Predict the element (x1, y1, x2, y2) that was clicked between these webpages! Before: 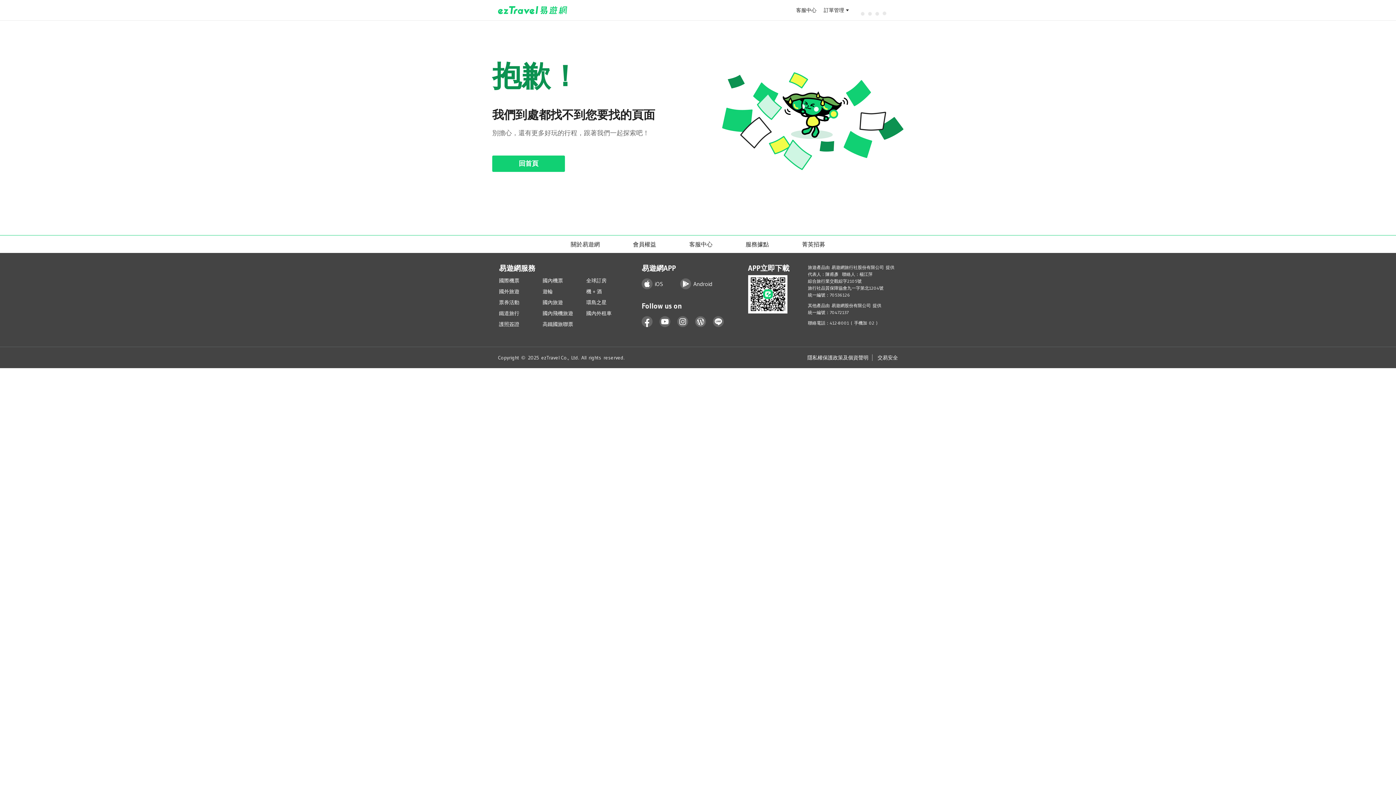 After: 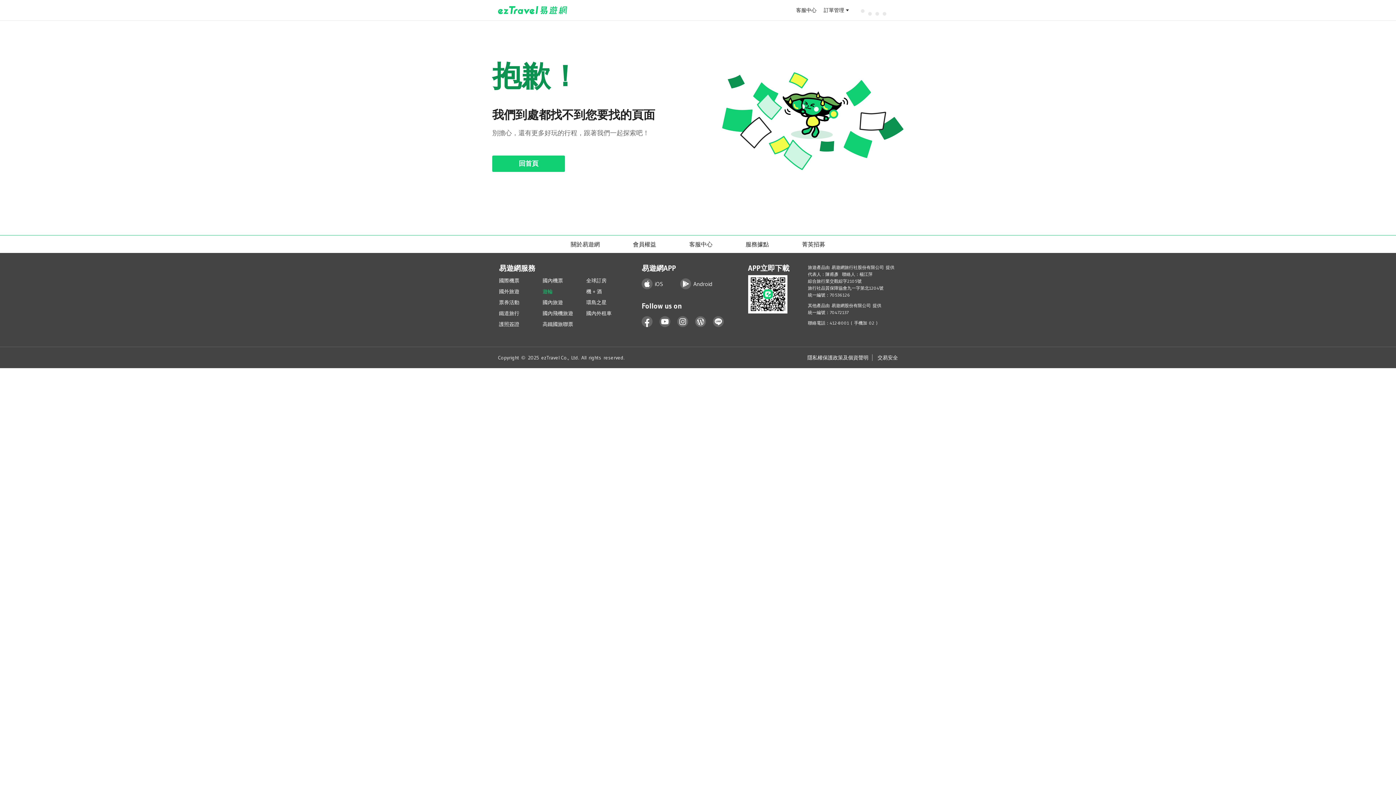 Action: bbox: (542, 288, 552, 294) label: 遊輪